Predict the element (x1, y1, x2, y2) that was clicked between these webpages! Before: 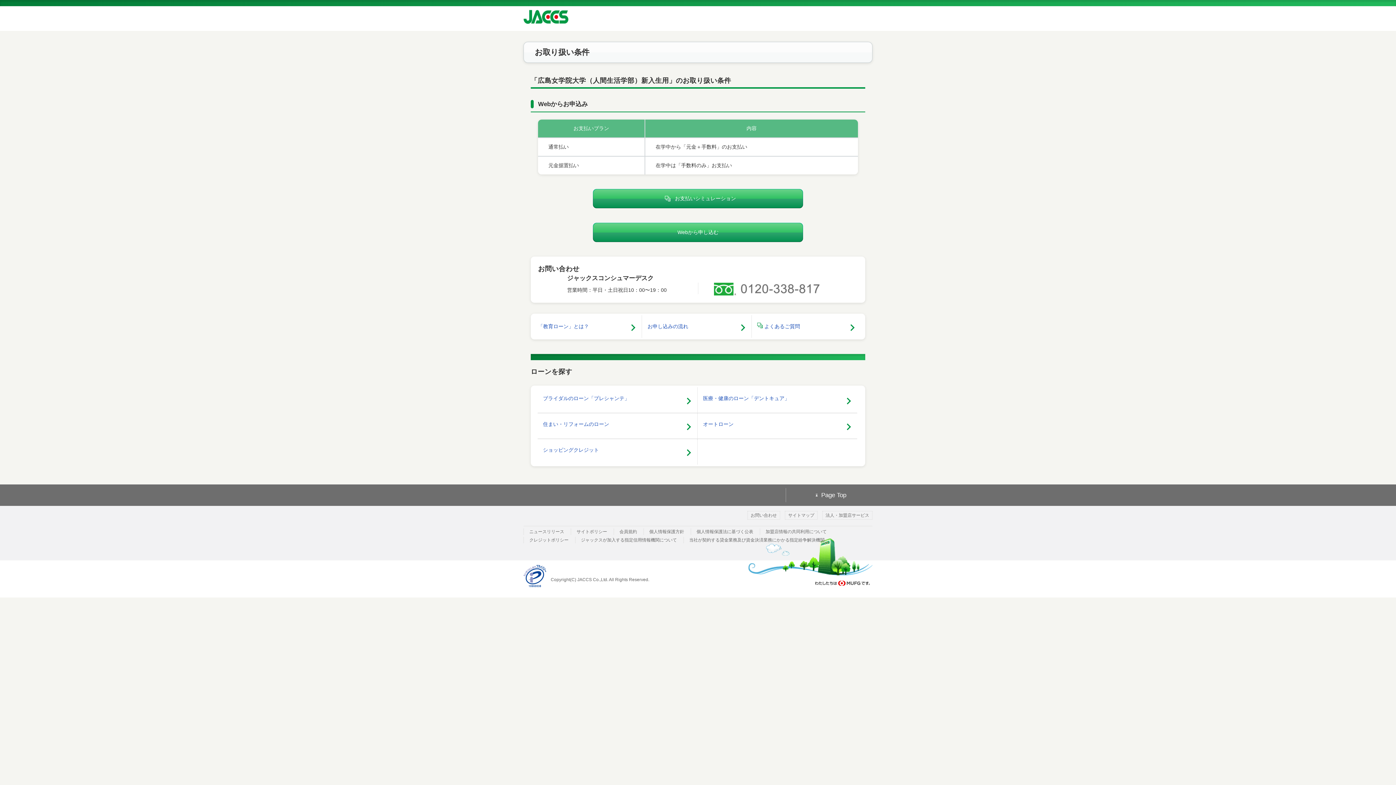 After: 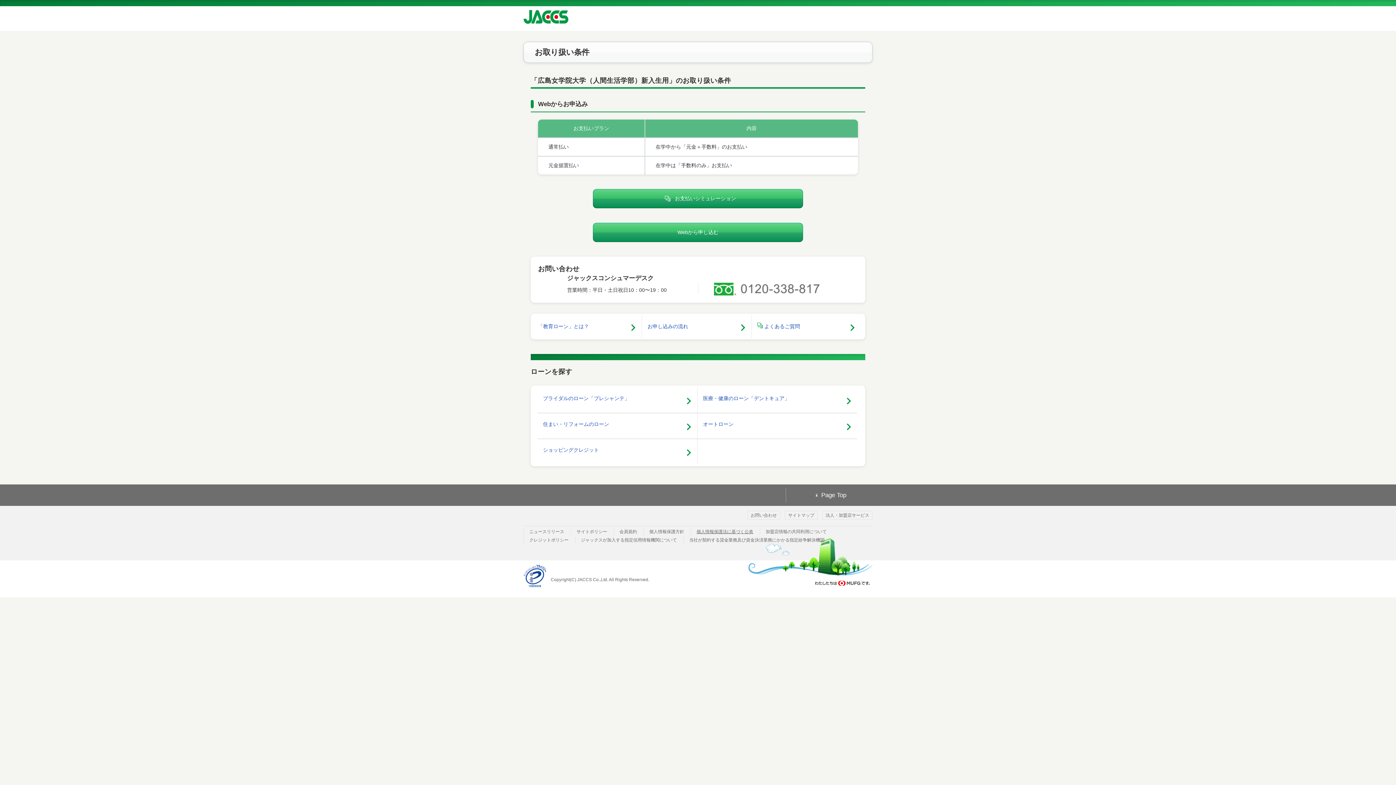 Action: bbox: (696, 529, 753, 534) label: 個人情報保護法に基づく公表